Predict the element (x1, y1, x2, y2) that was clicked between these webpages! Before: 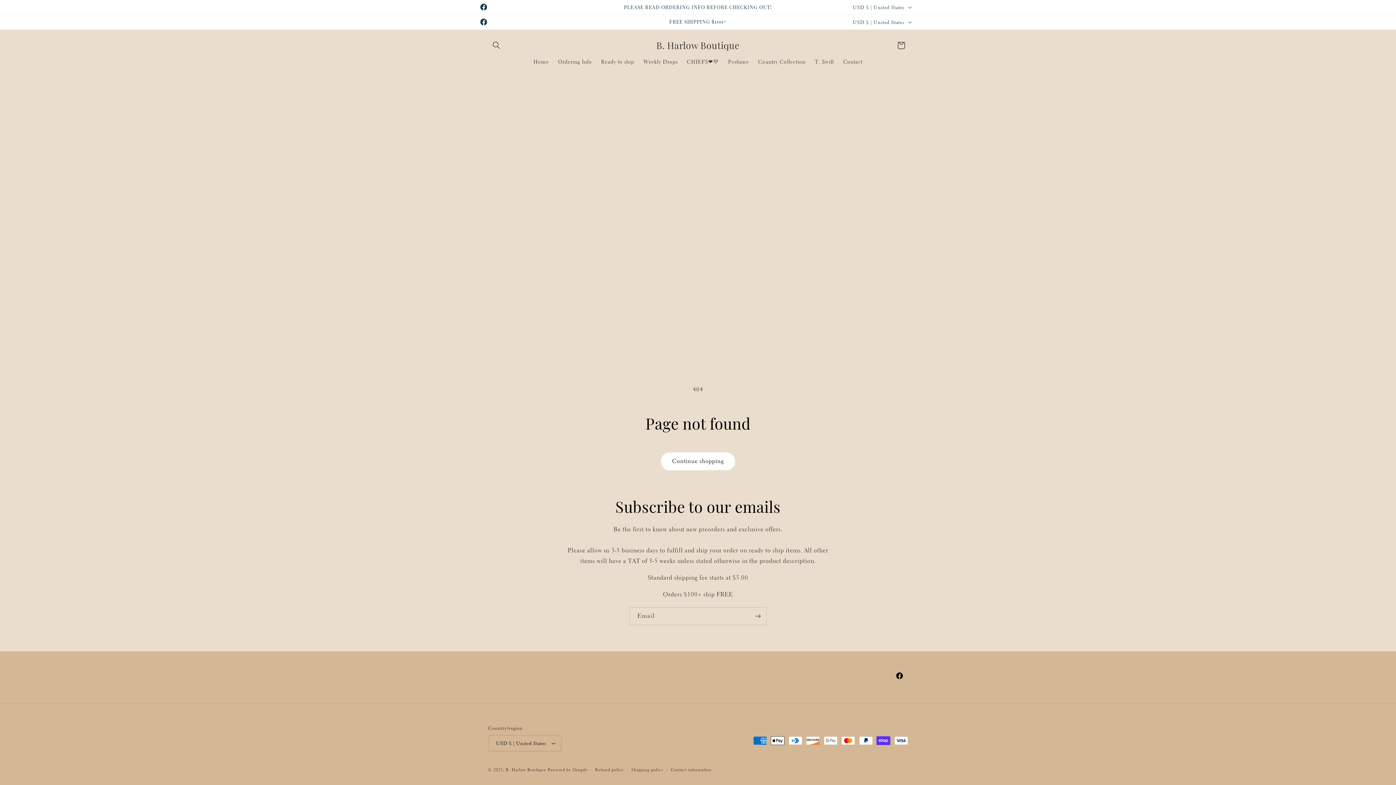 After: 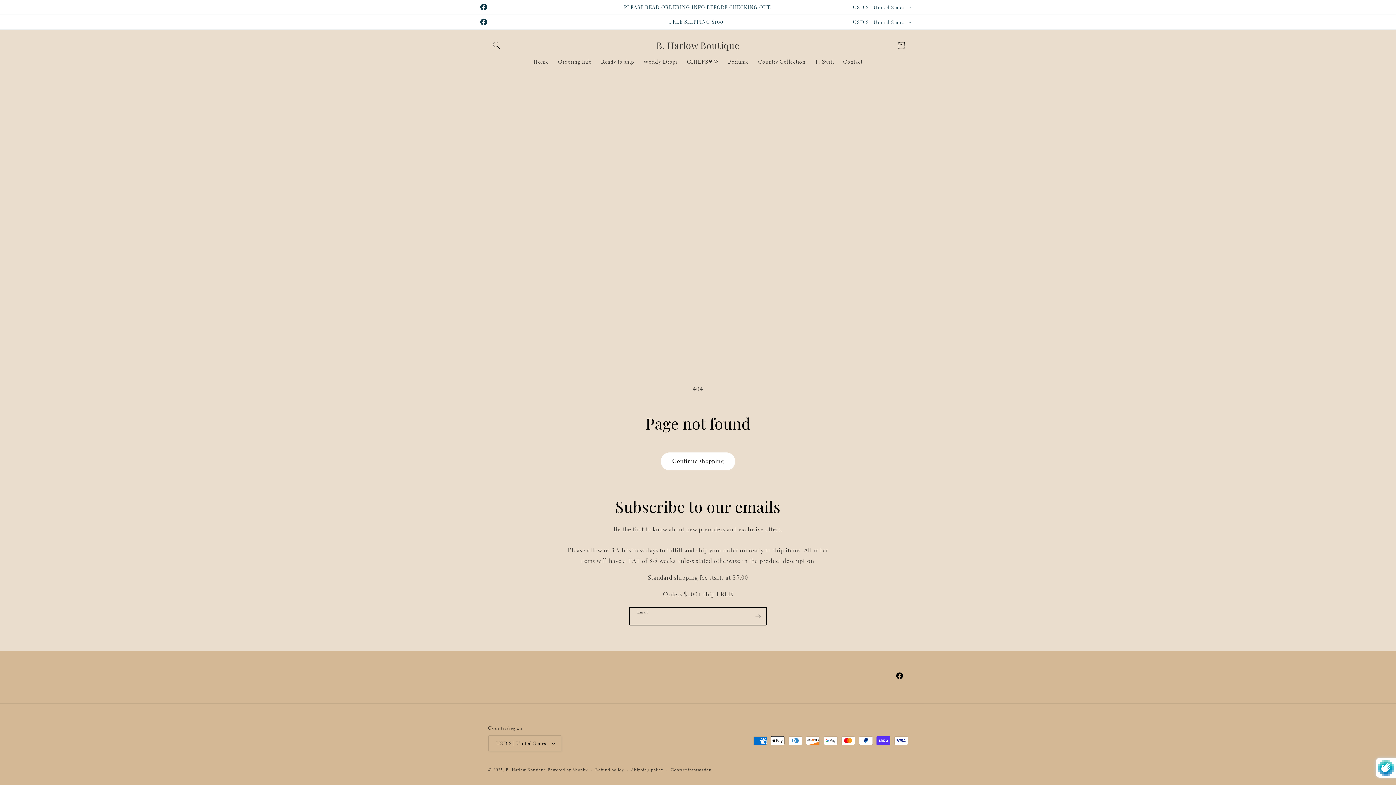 Action: label: Subscribe bbox: (749, 607, 766, 625)